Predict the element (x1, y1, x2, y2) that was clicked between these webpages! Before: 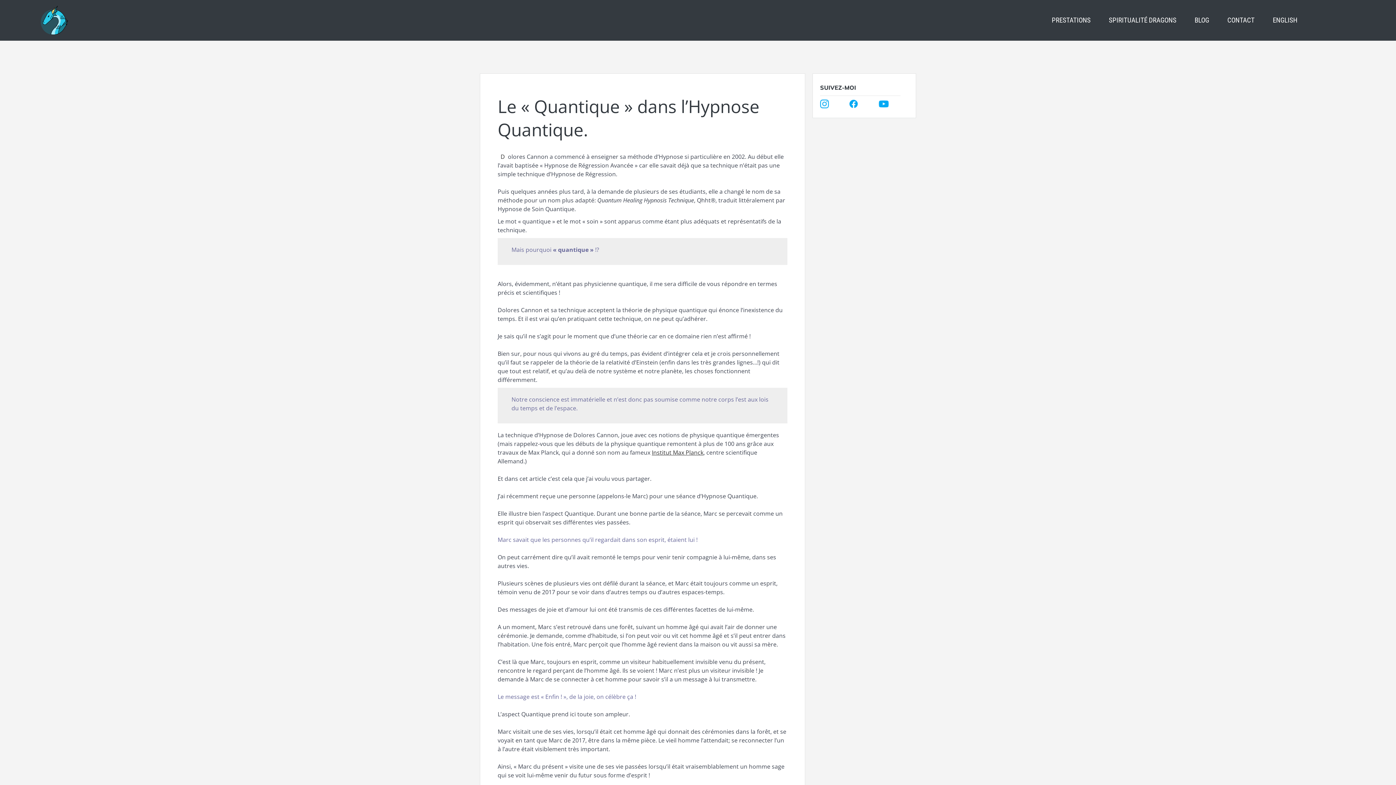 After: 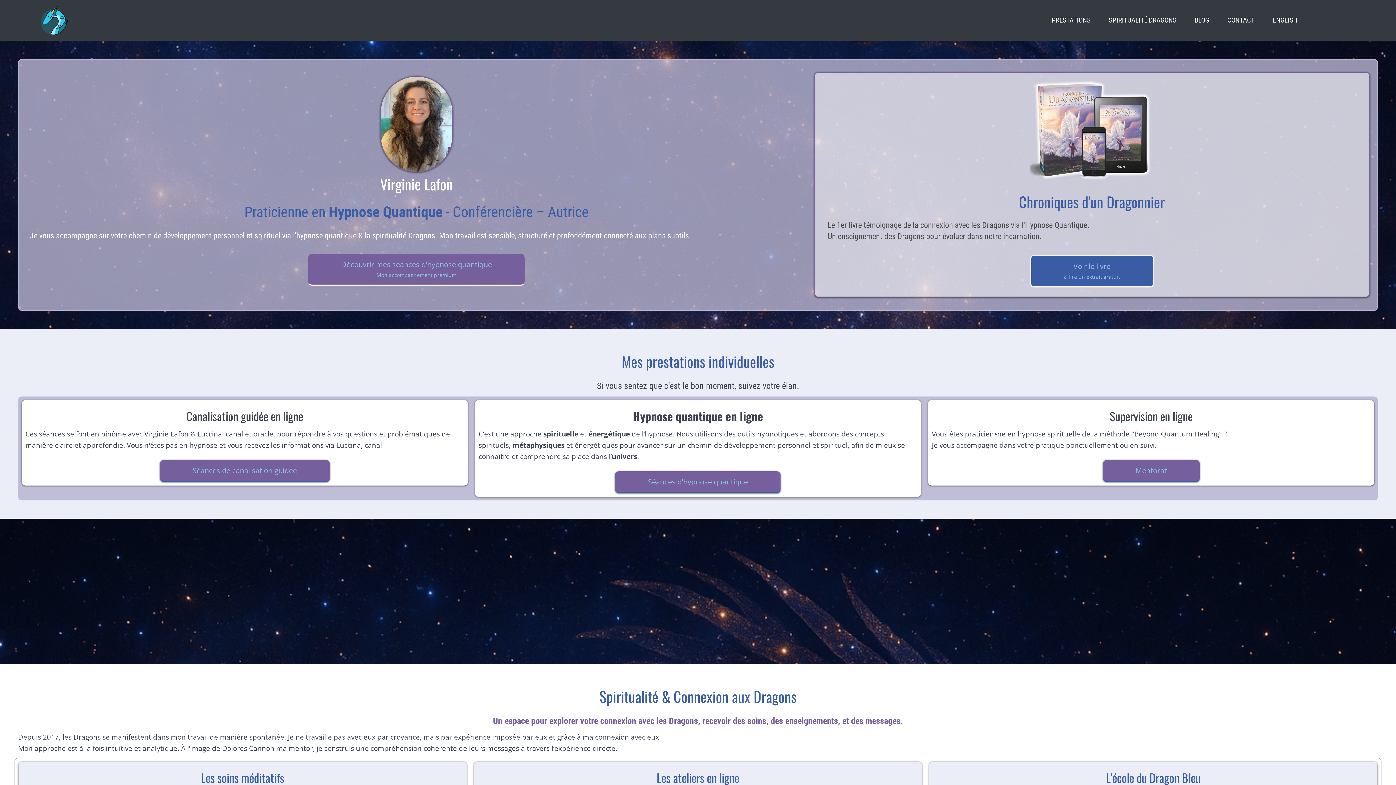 Action: bbox: (40, 5, 67, 34)